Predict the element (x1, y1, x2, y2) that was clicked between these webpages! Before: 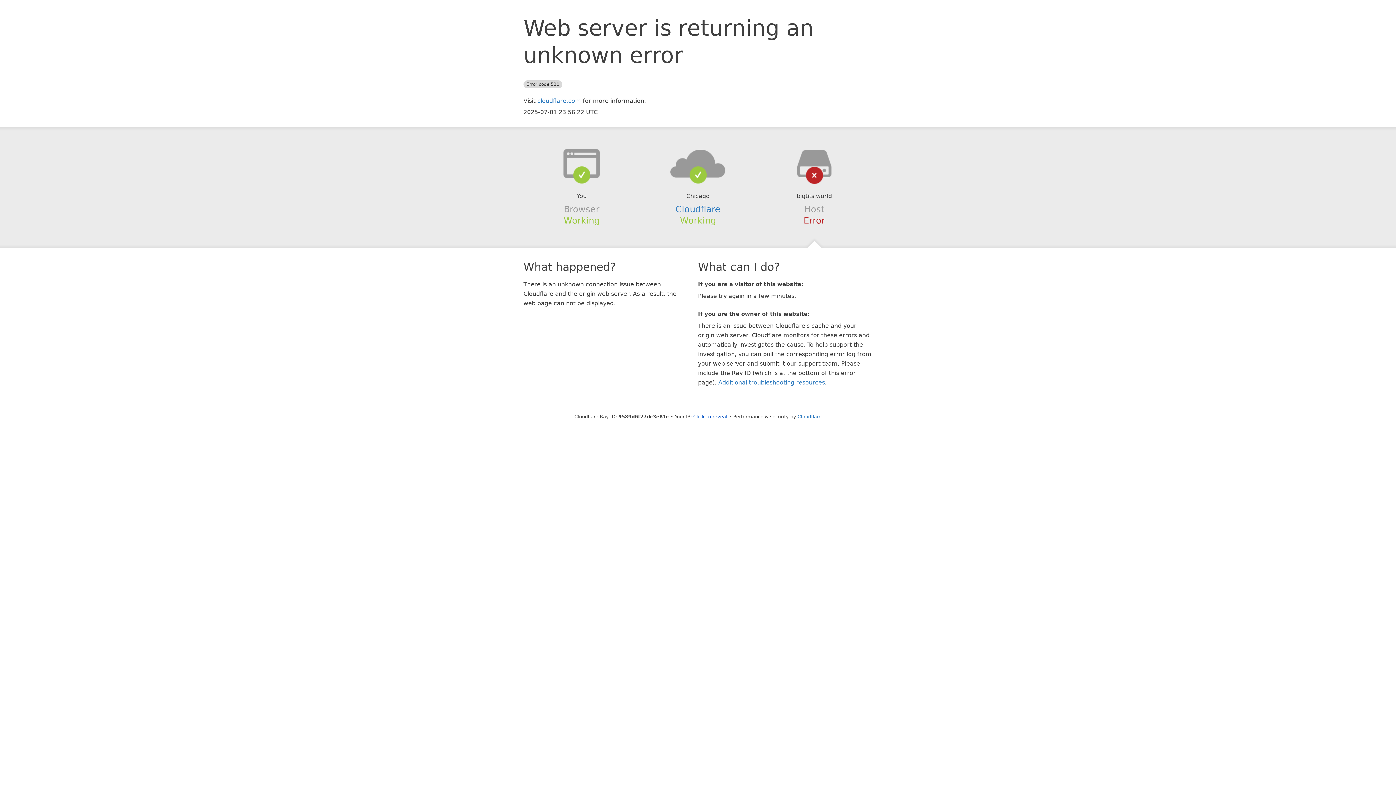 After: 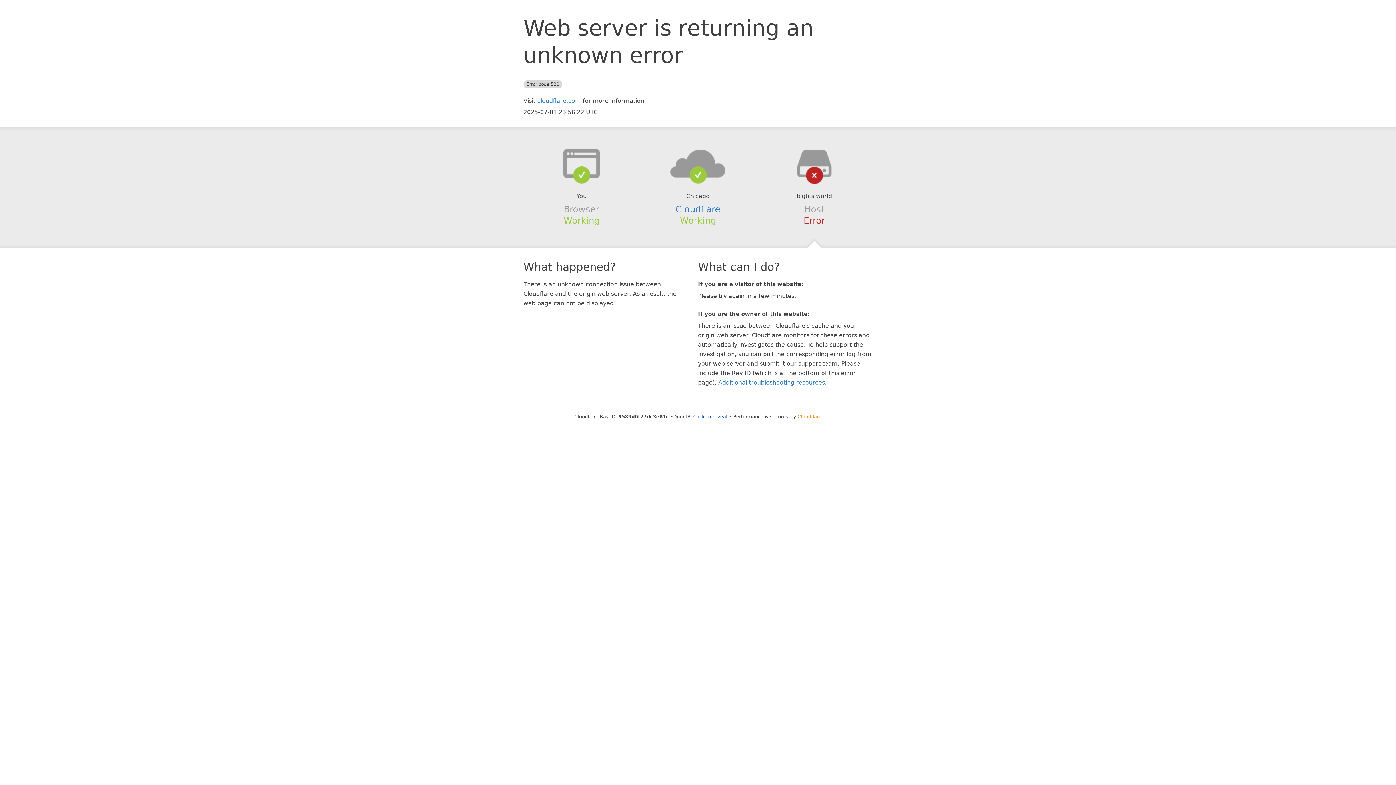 Action: bbox: (797, 414, 821, 419) label: Cloudflare